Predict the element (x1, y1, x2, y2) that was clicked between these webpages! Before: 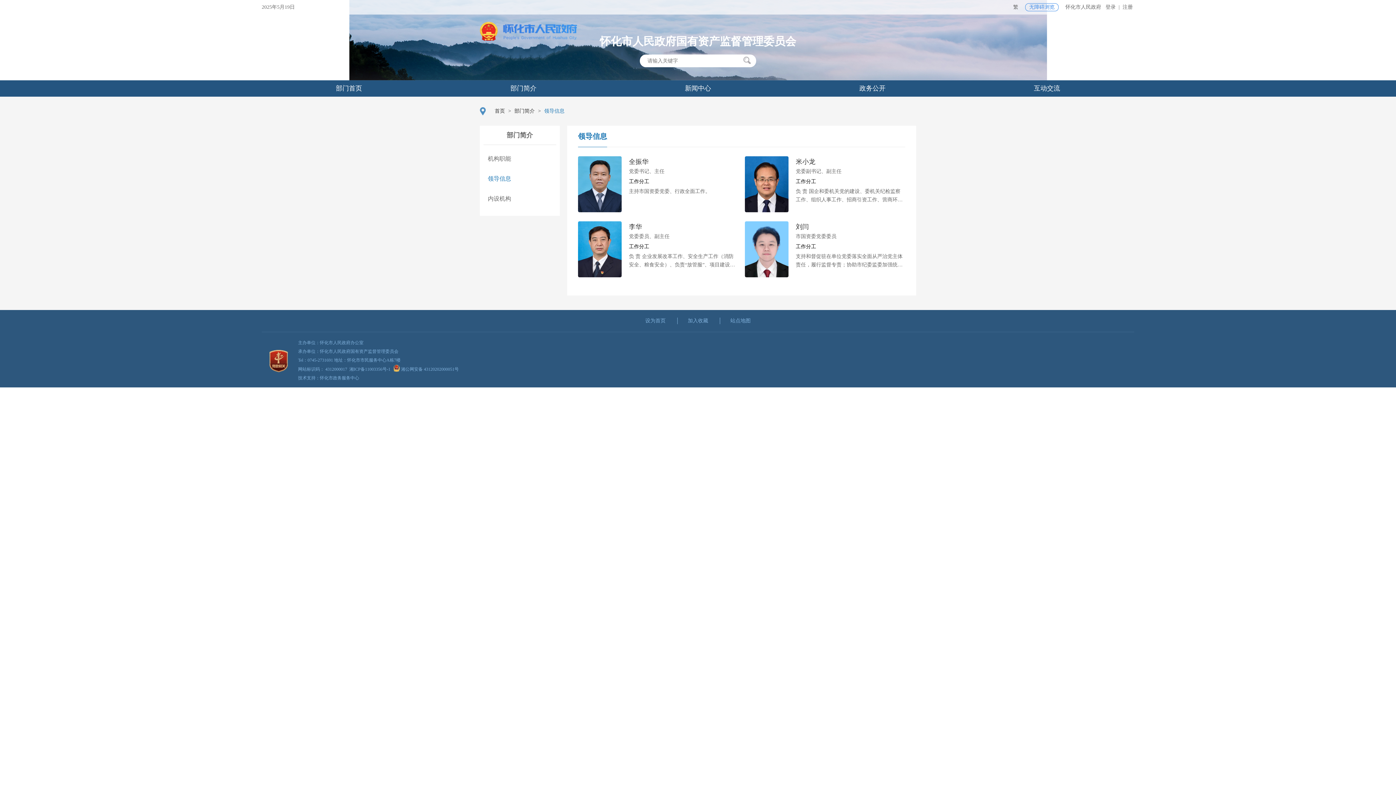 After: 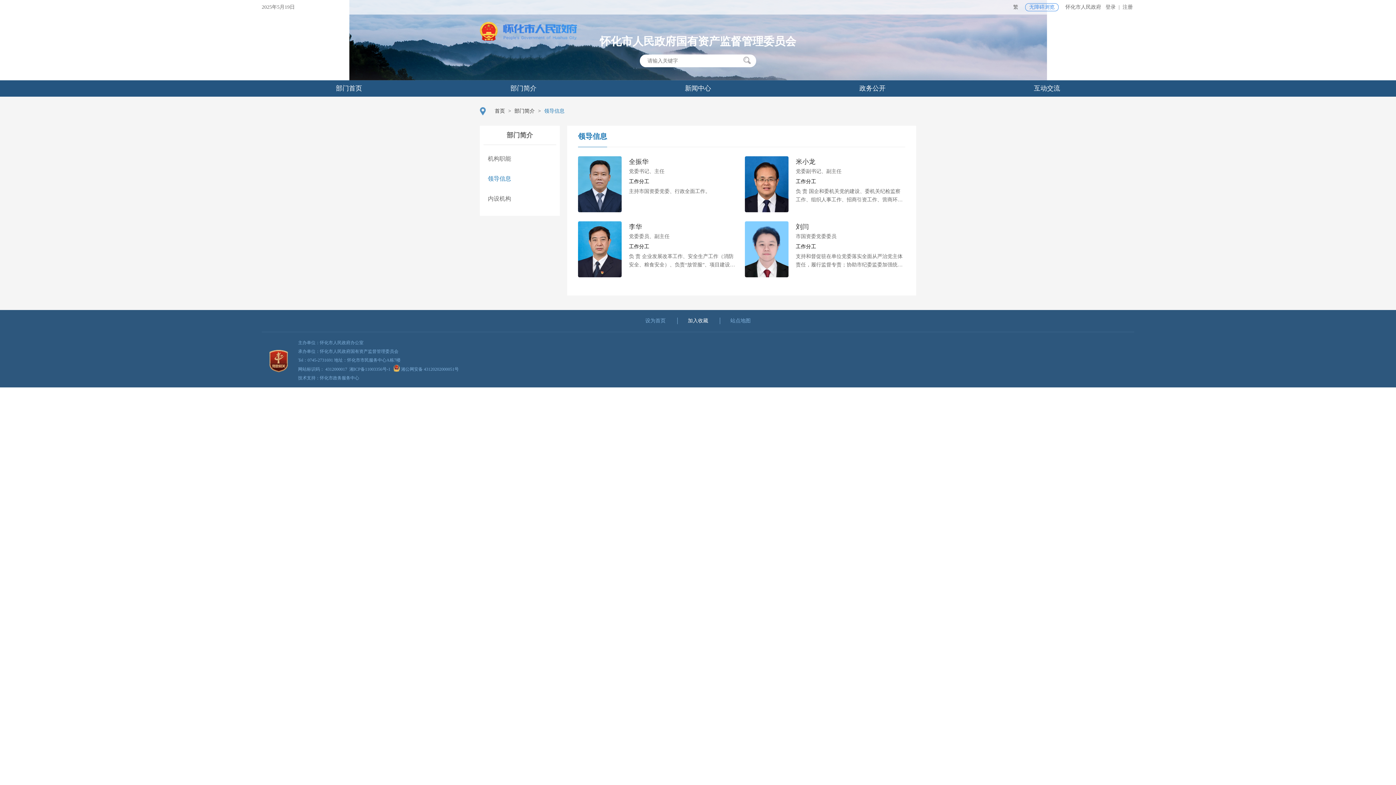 Action: label: 加入收藏 bbox: (677, 317, 718, 324)